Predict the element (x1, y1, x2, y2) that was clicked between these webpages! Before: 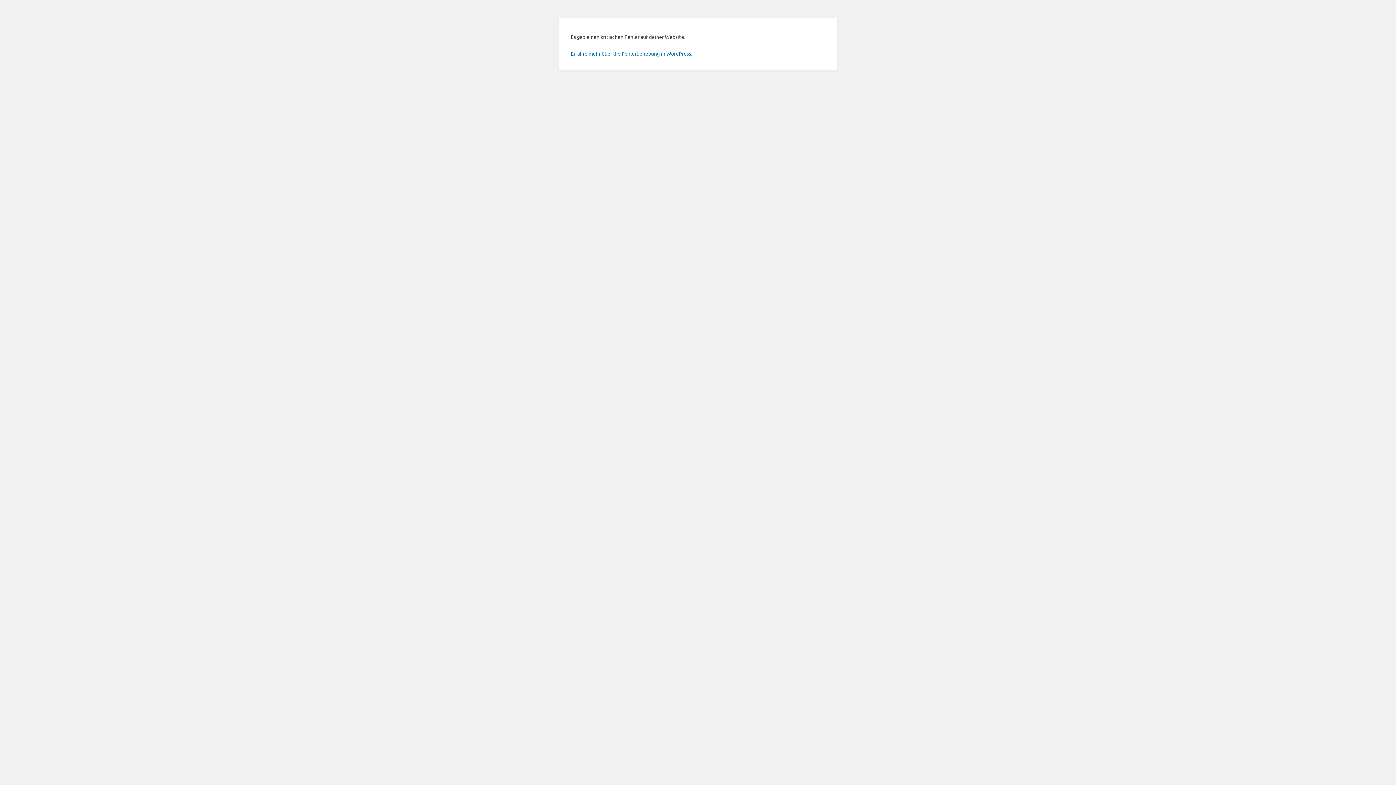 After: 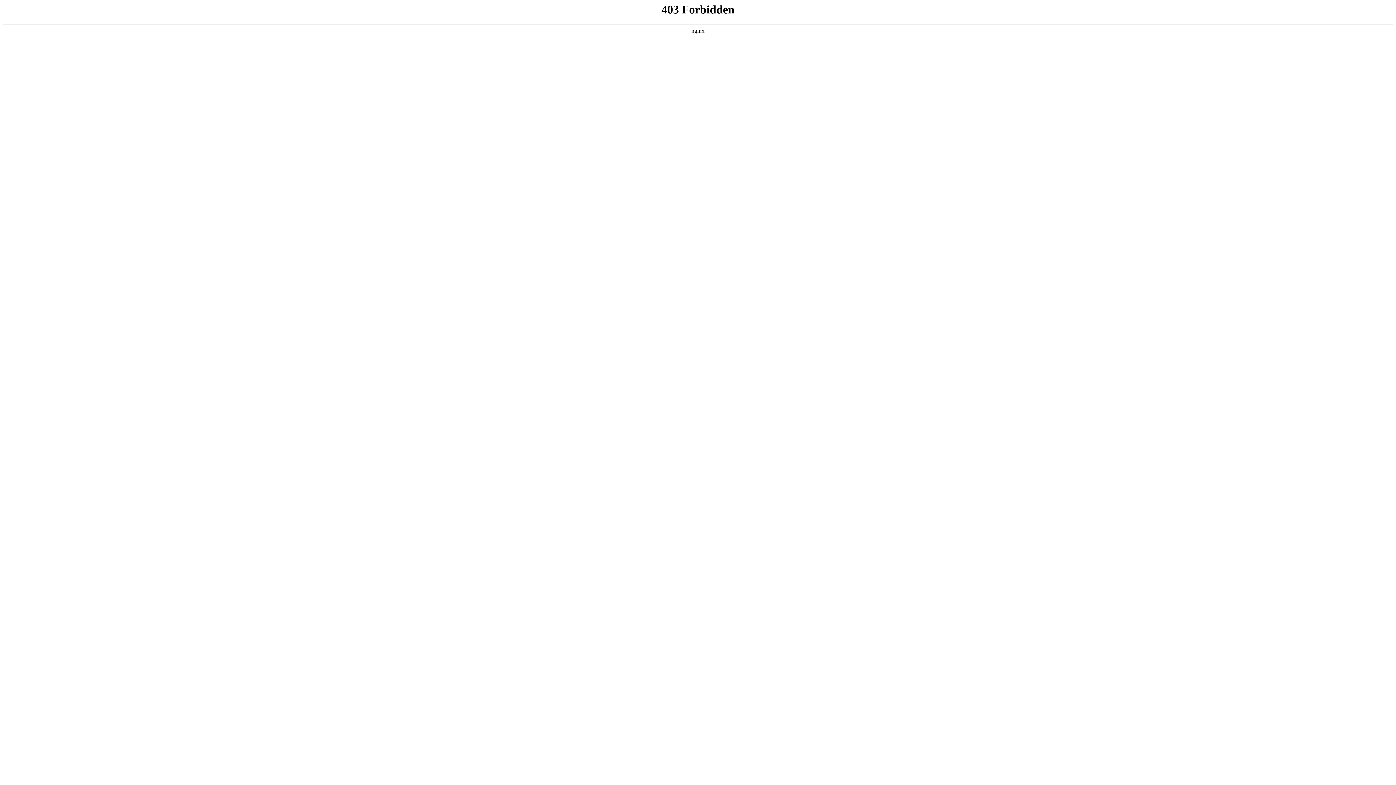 Action: bbox: (570, 50, 692, 56) label: Erfahre mehr über die Fehlerbehebung in WordPress.